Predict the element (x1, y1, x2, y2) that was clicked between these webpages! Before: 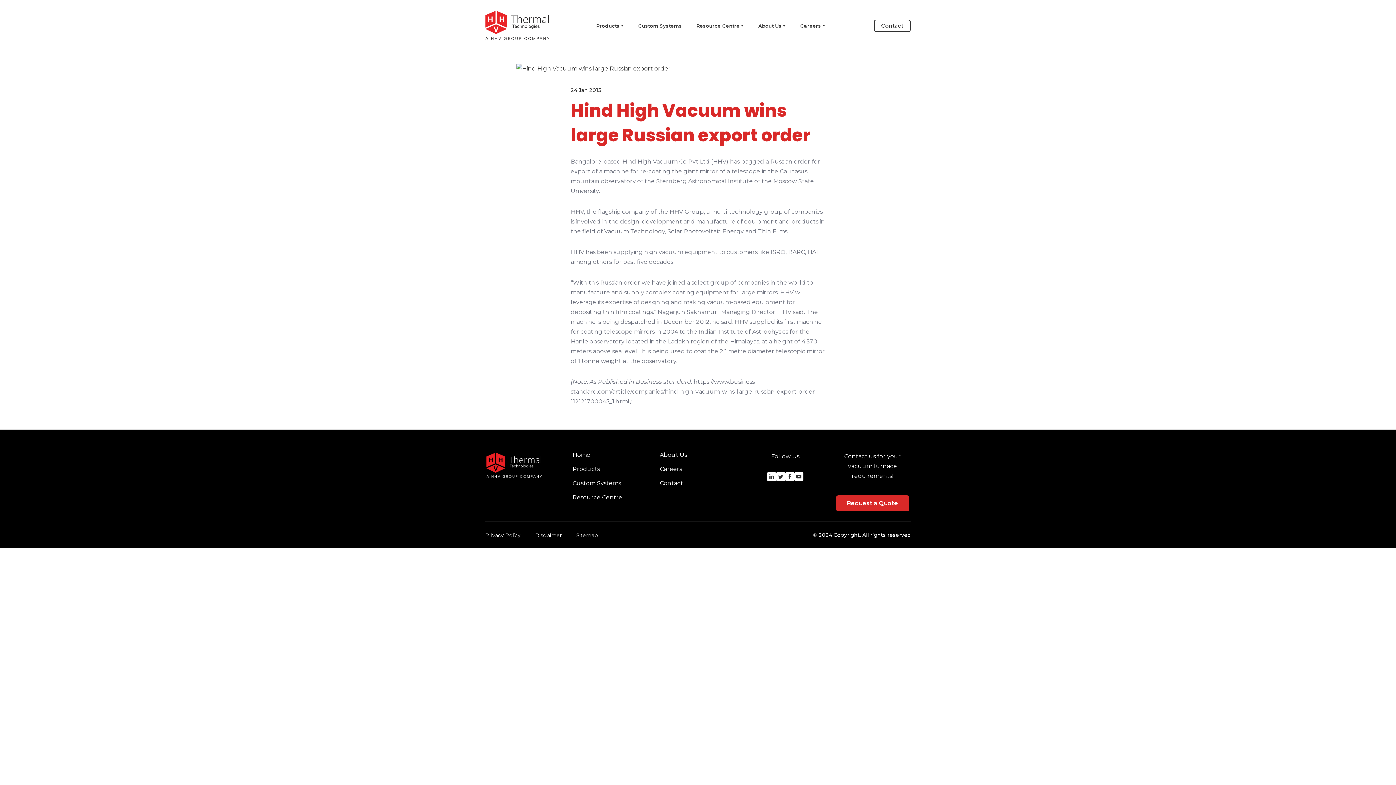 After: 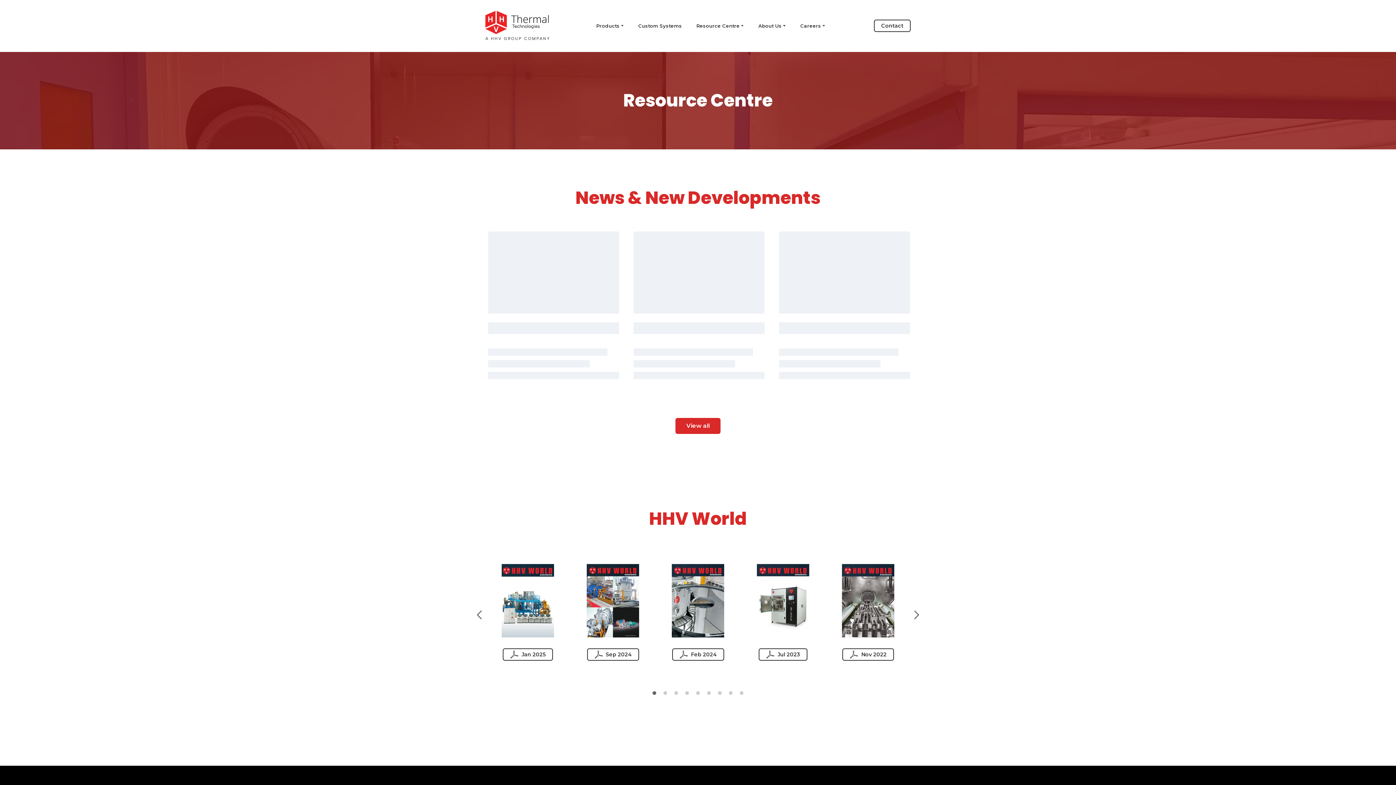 Action: label: Resource Centre bbox: (572, 494, 622, 500)